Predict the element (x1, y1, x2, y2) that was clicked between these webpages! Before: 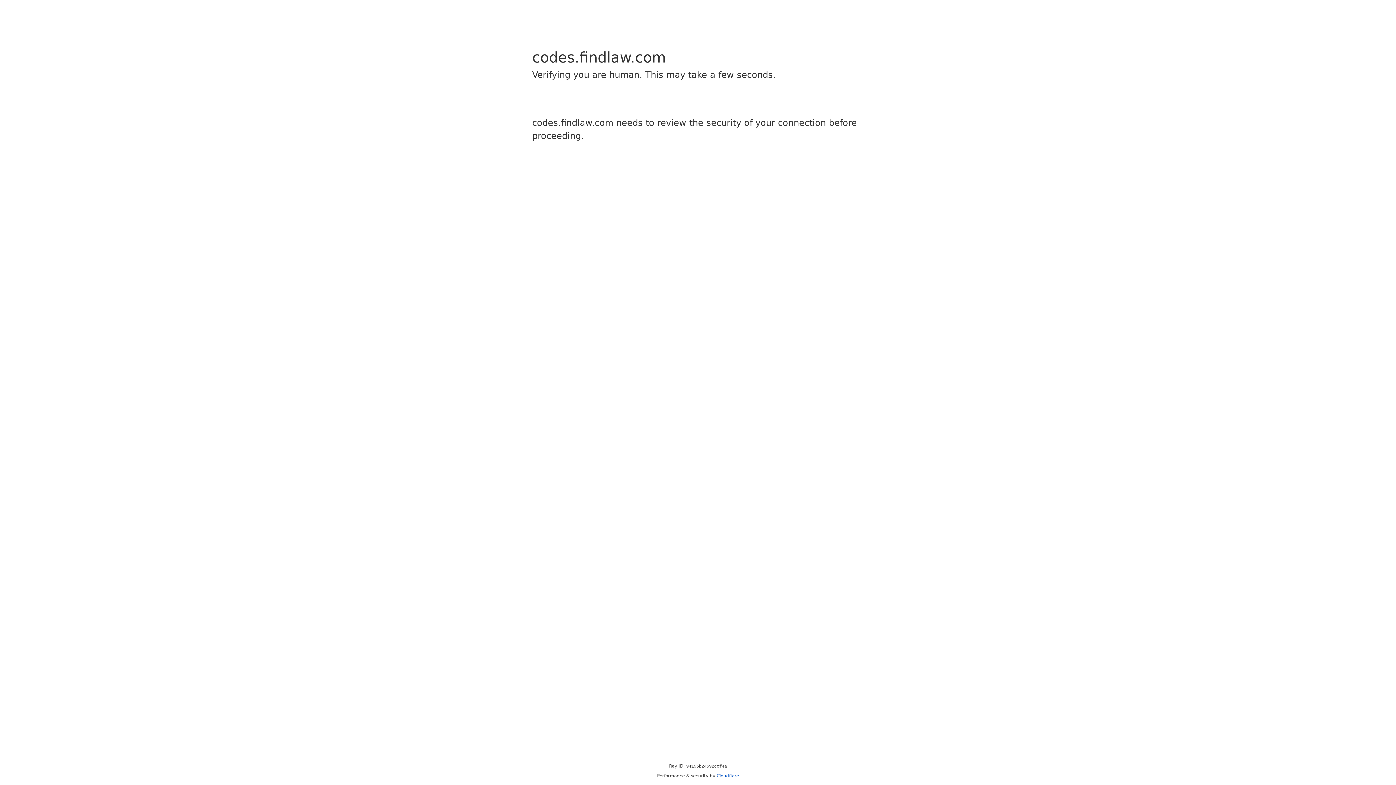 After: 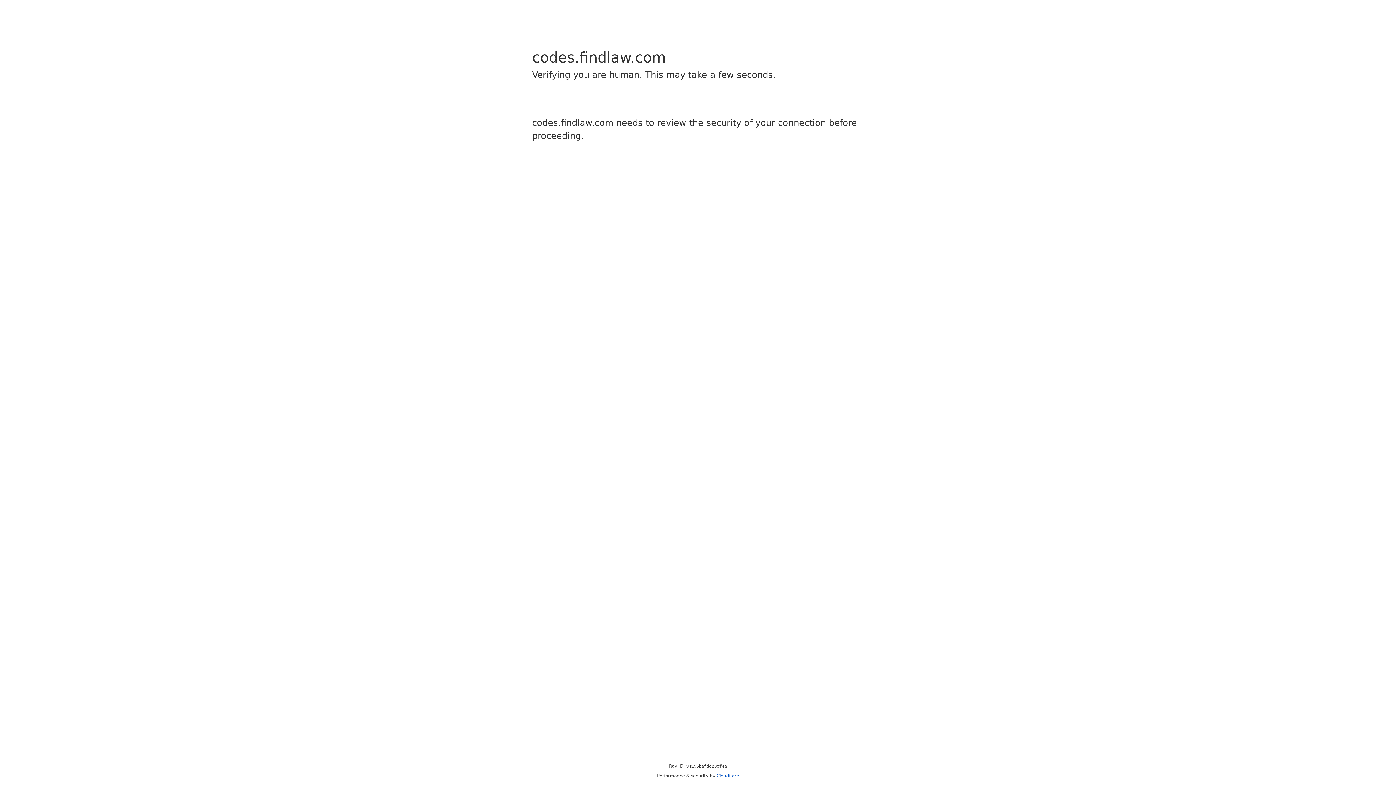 Action: label: Cloudflare bbox: (716, 773, 739, 778)